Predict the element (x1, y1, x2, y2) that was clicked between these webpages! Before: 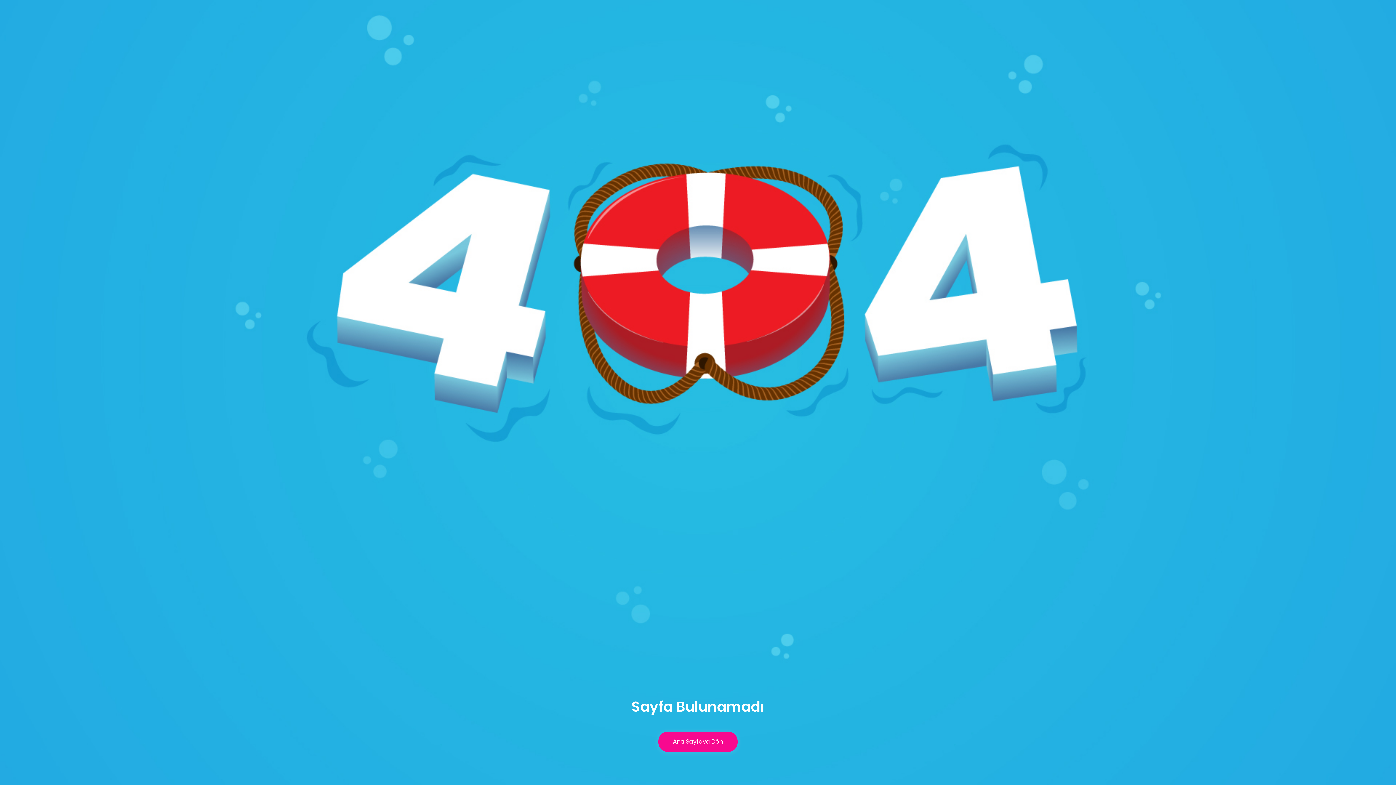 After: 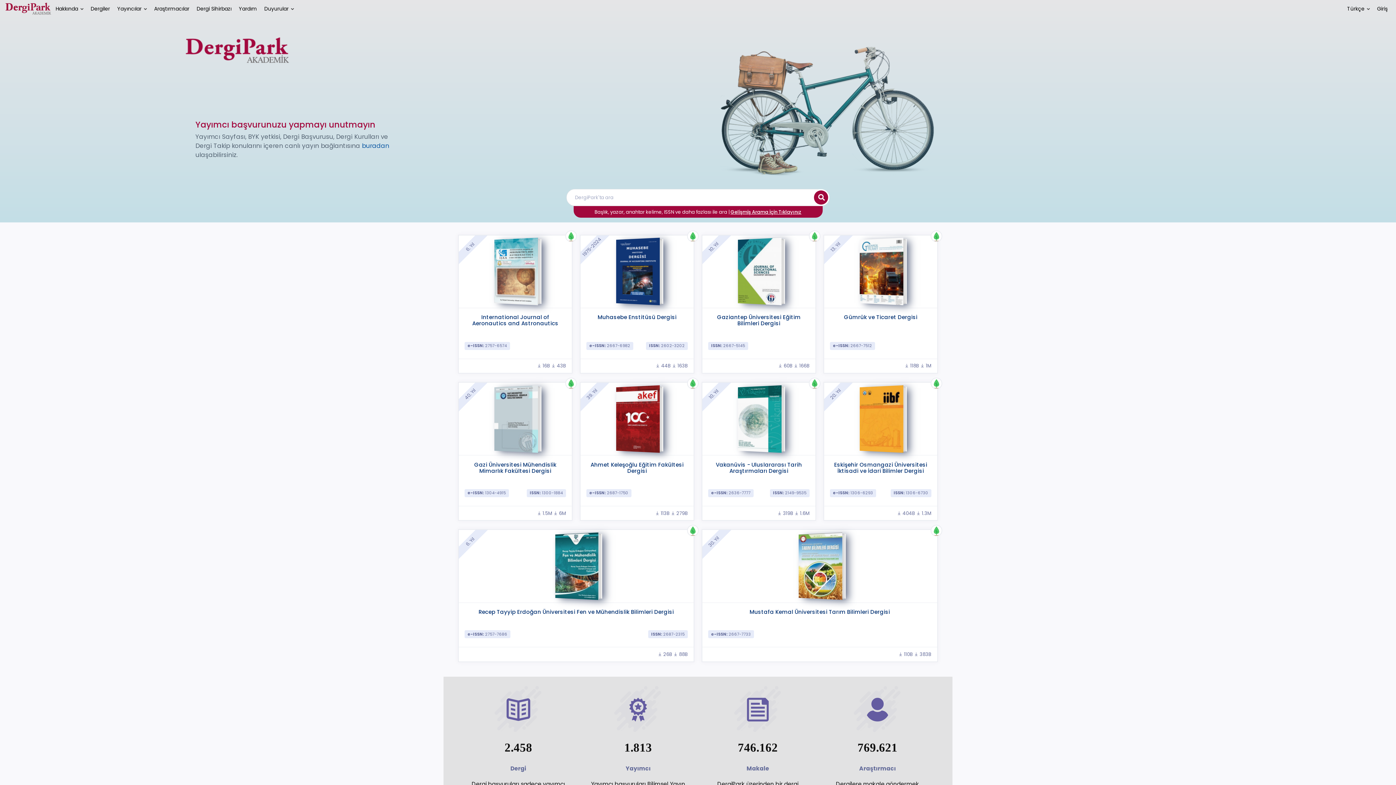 Action: label: Ana Sayfaya Dön bbox: (658, 732, 737, 752)